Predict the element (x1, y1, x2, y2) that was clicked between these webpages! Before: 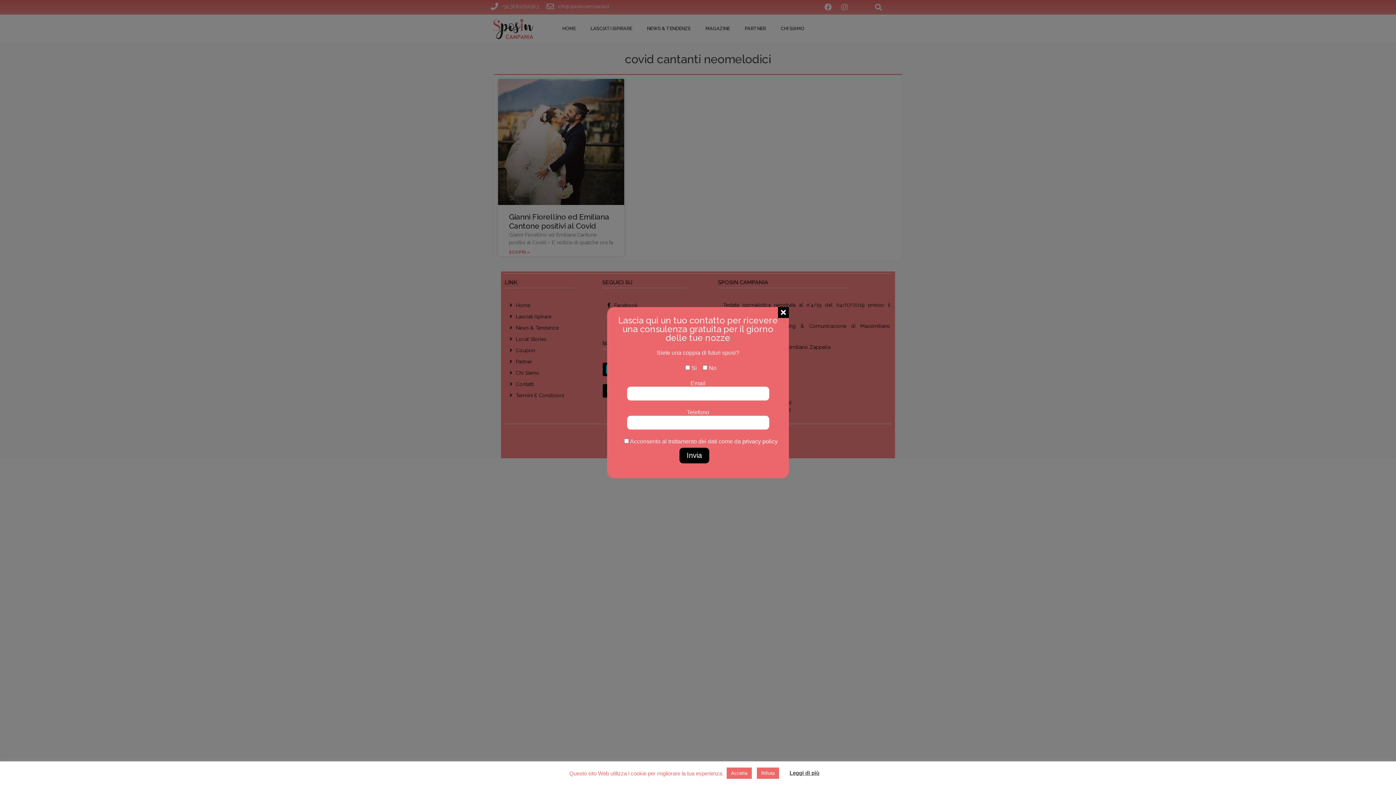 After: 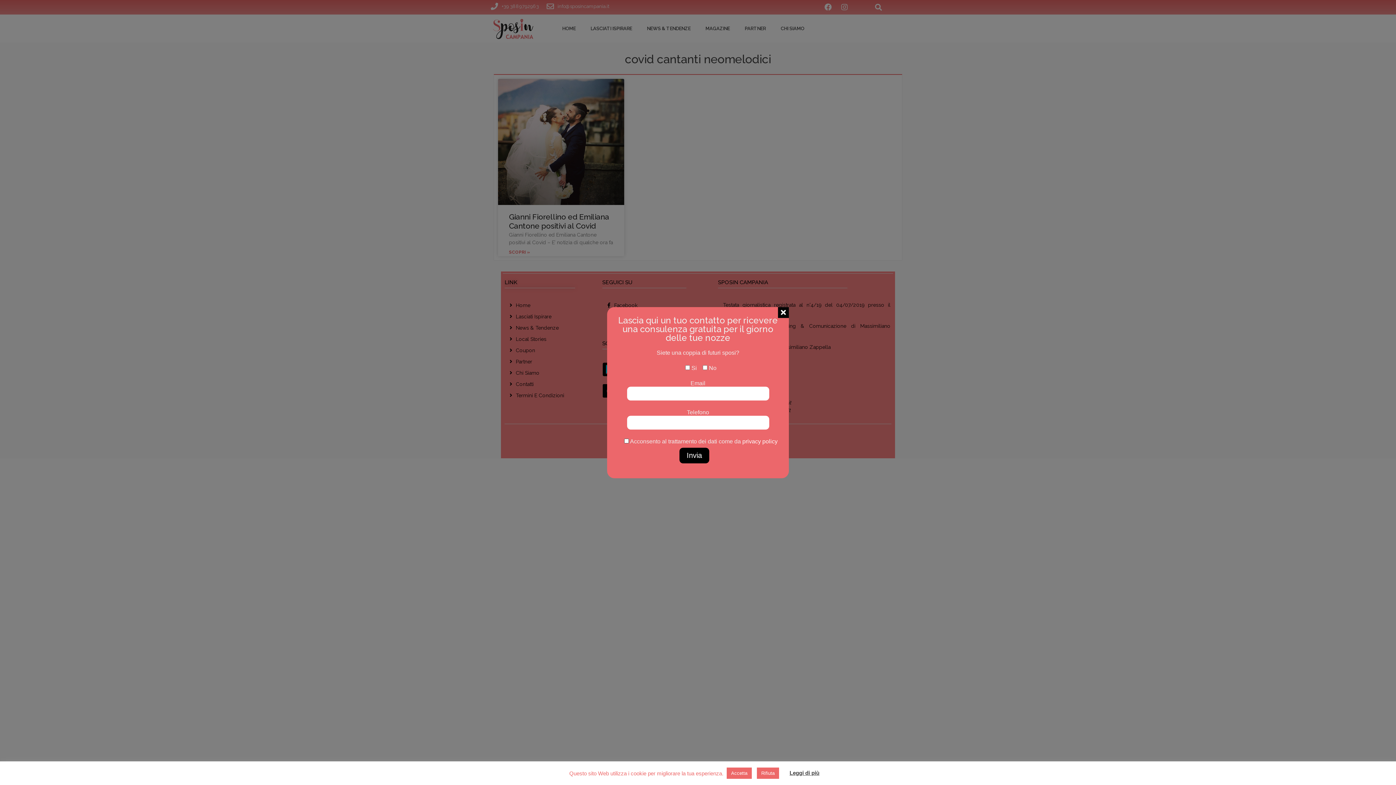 Action: bbox: (742, 438, 777, 444) label: privacy policy